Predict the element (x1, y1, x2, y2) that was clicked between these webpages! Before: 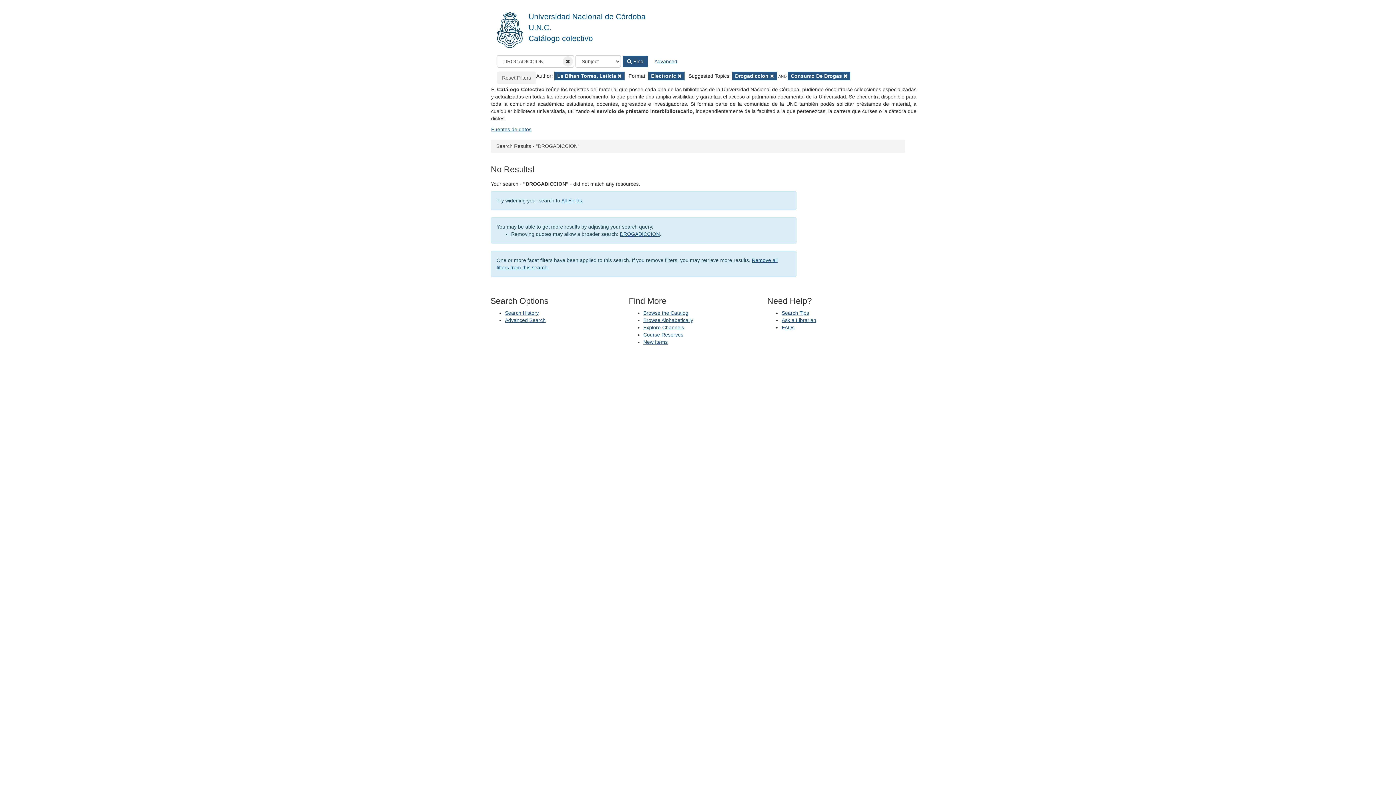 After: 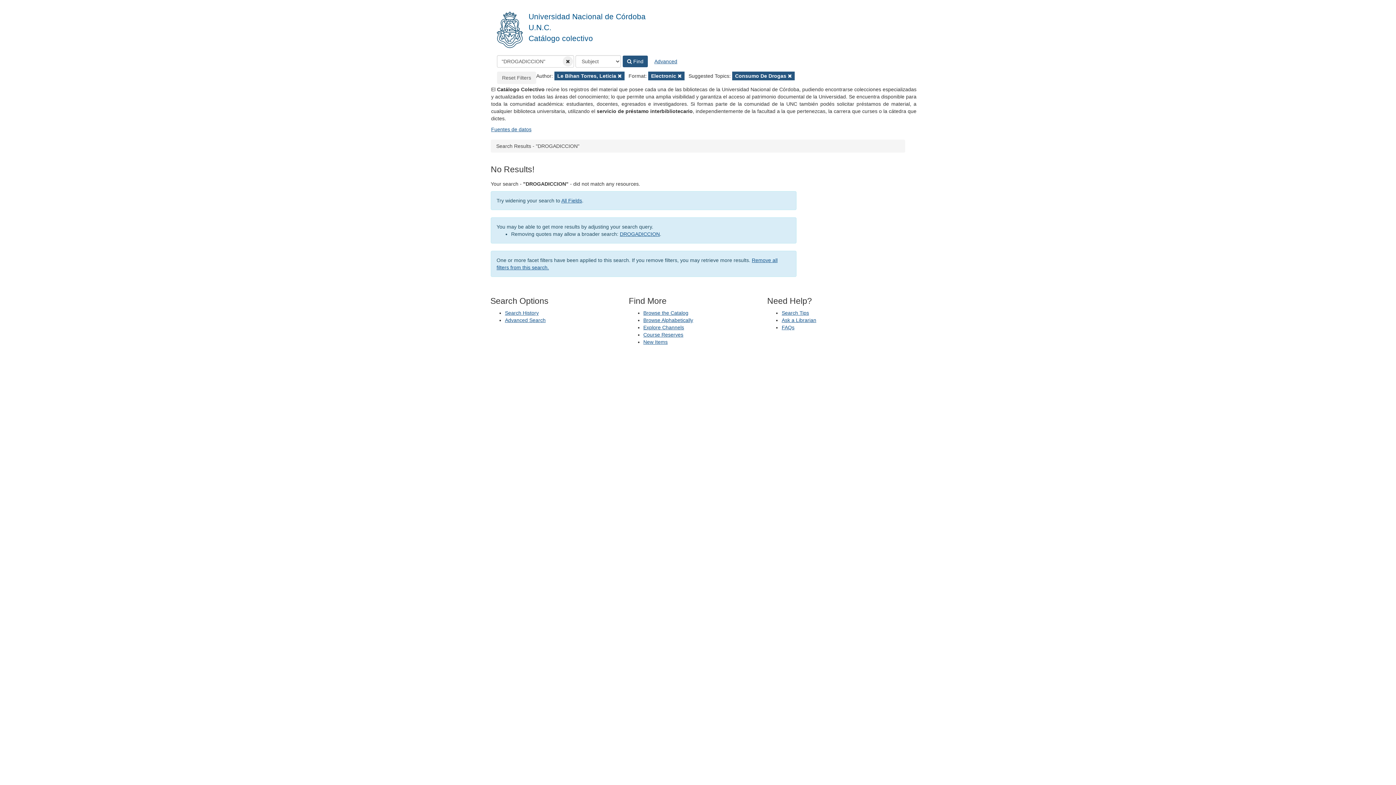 Action: label: Remove Filter
Drogadiccion  bbox: (732, 71, 777, 80)